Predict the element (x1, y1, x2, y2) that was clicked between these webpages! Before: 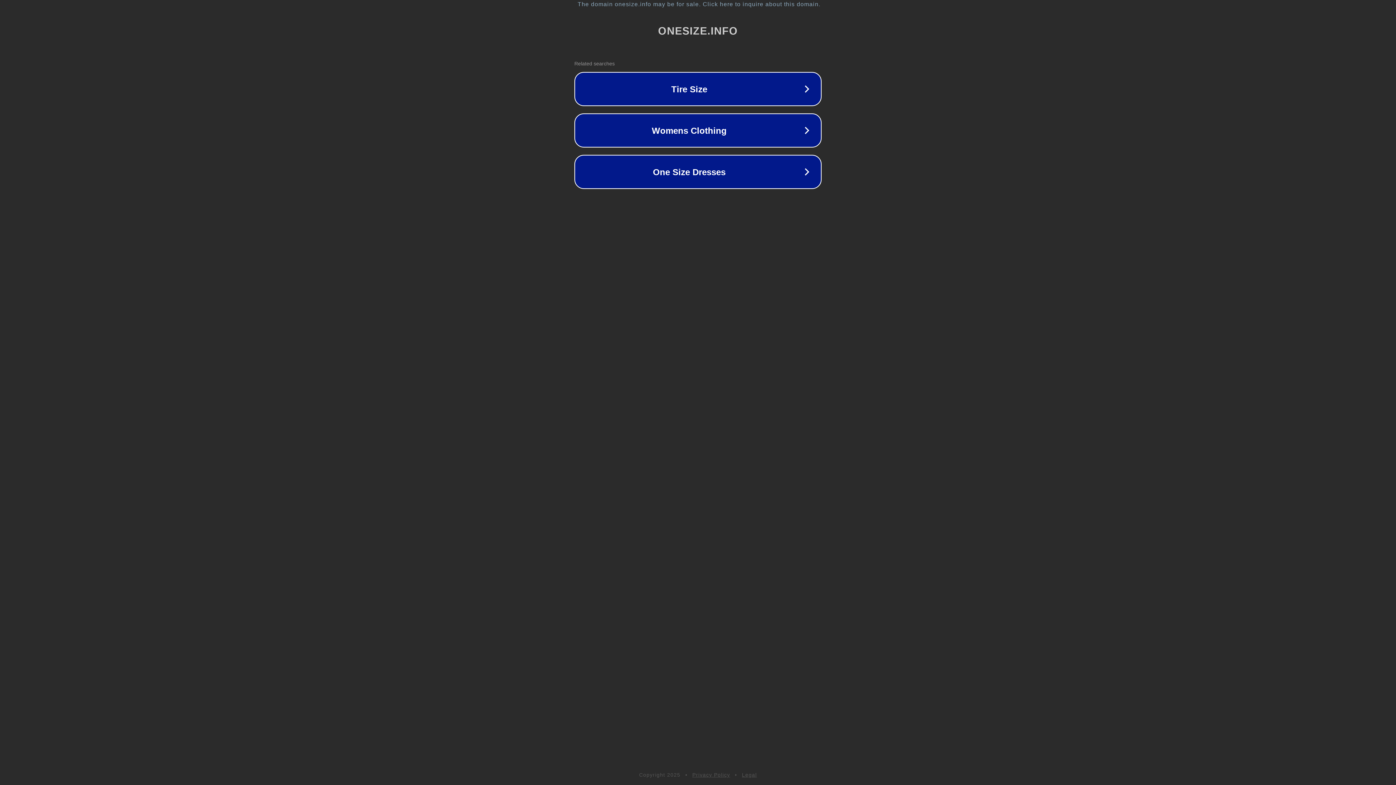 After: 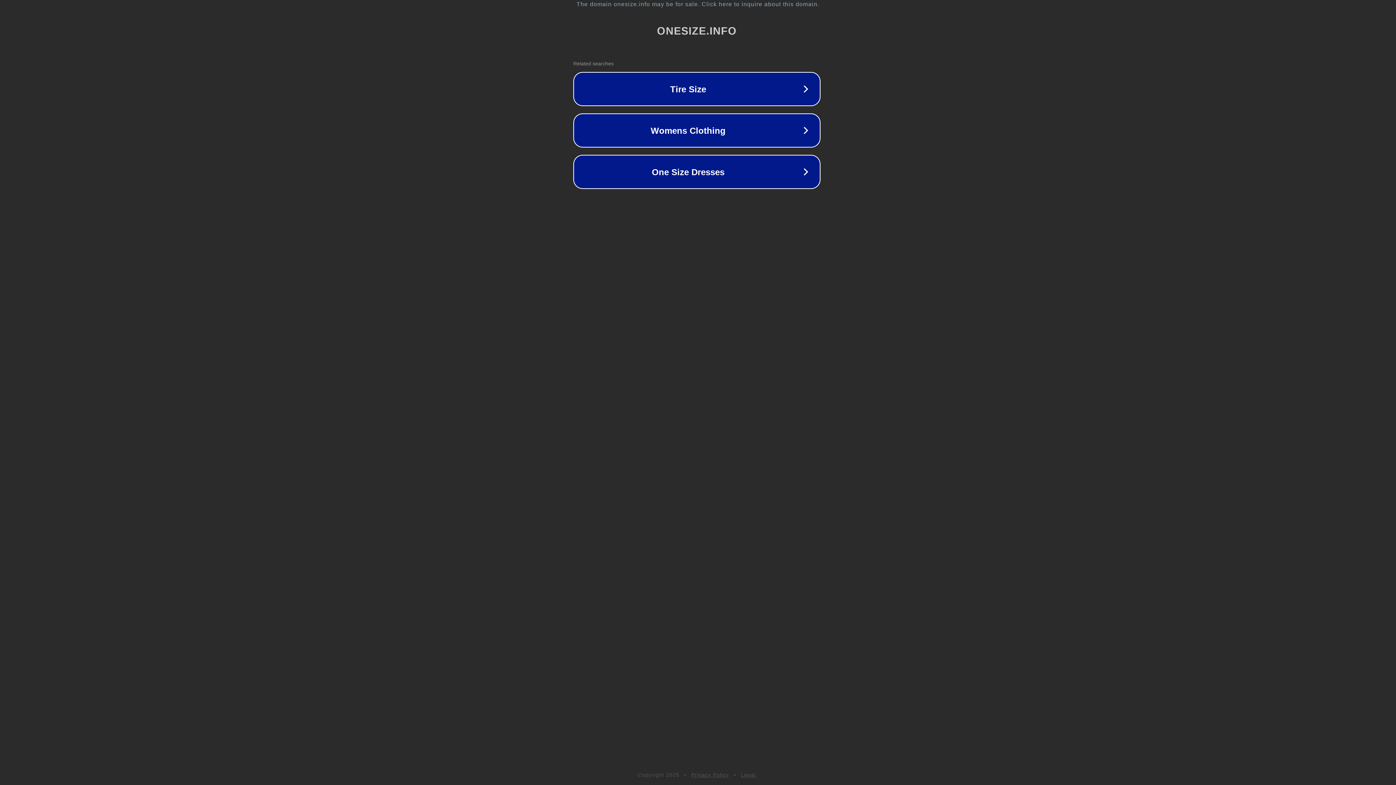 Action: label: The domain onesize.info may be for sale. Click here to inquire about this domain. bbox: (1, 1, 1397, 7)